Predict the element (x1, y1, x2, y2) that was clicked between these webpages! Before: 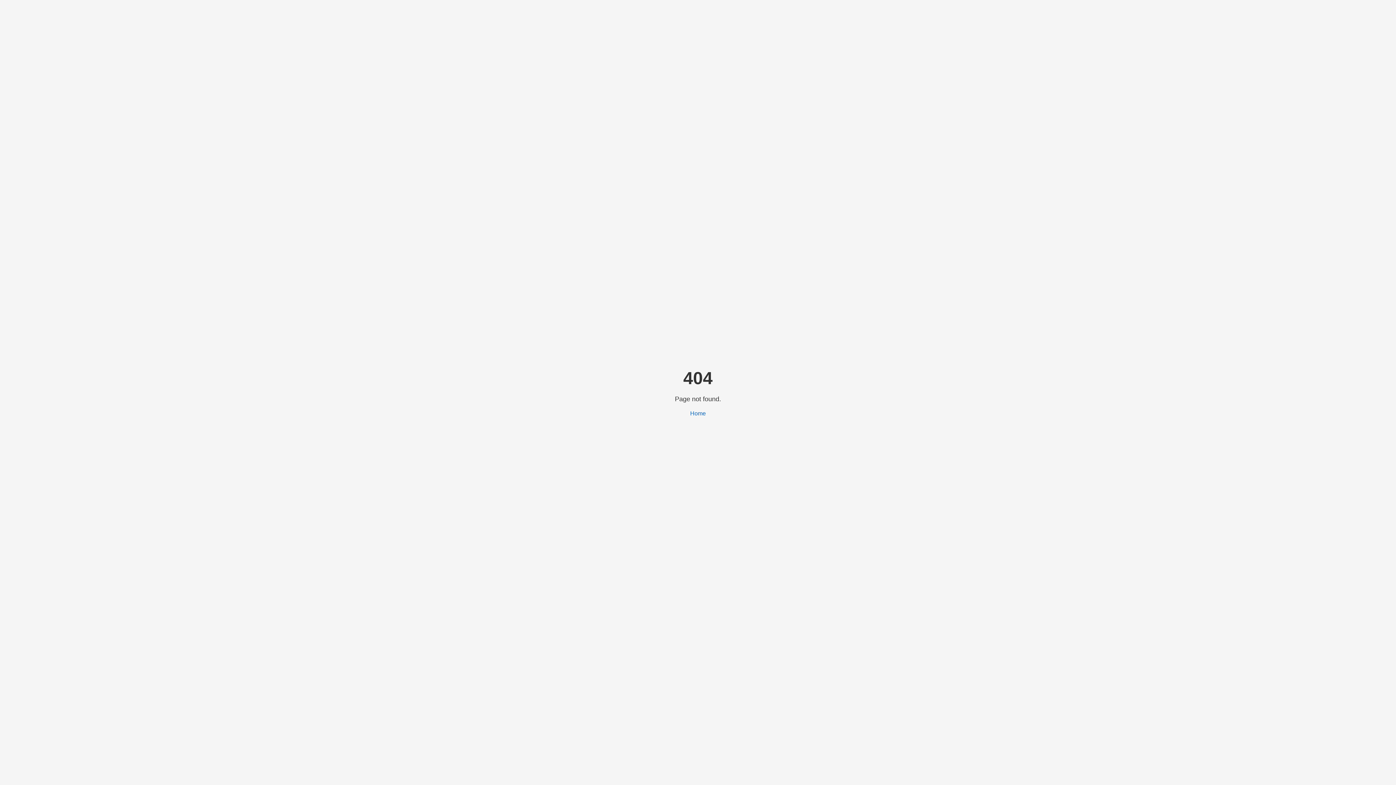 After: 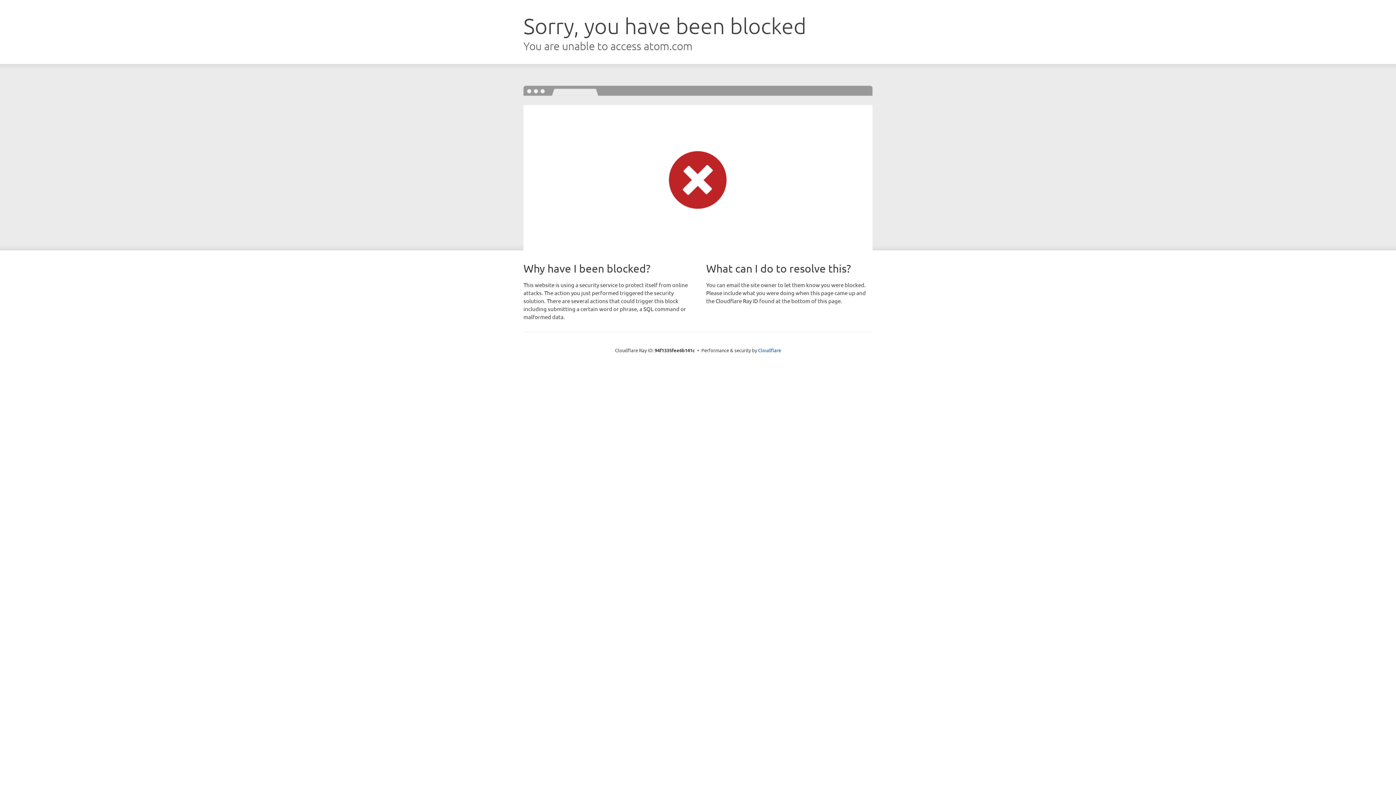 Action: label: Home bbox: (690, 410, 706, 416)